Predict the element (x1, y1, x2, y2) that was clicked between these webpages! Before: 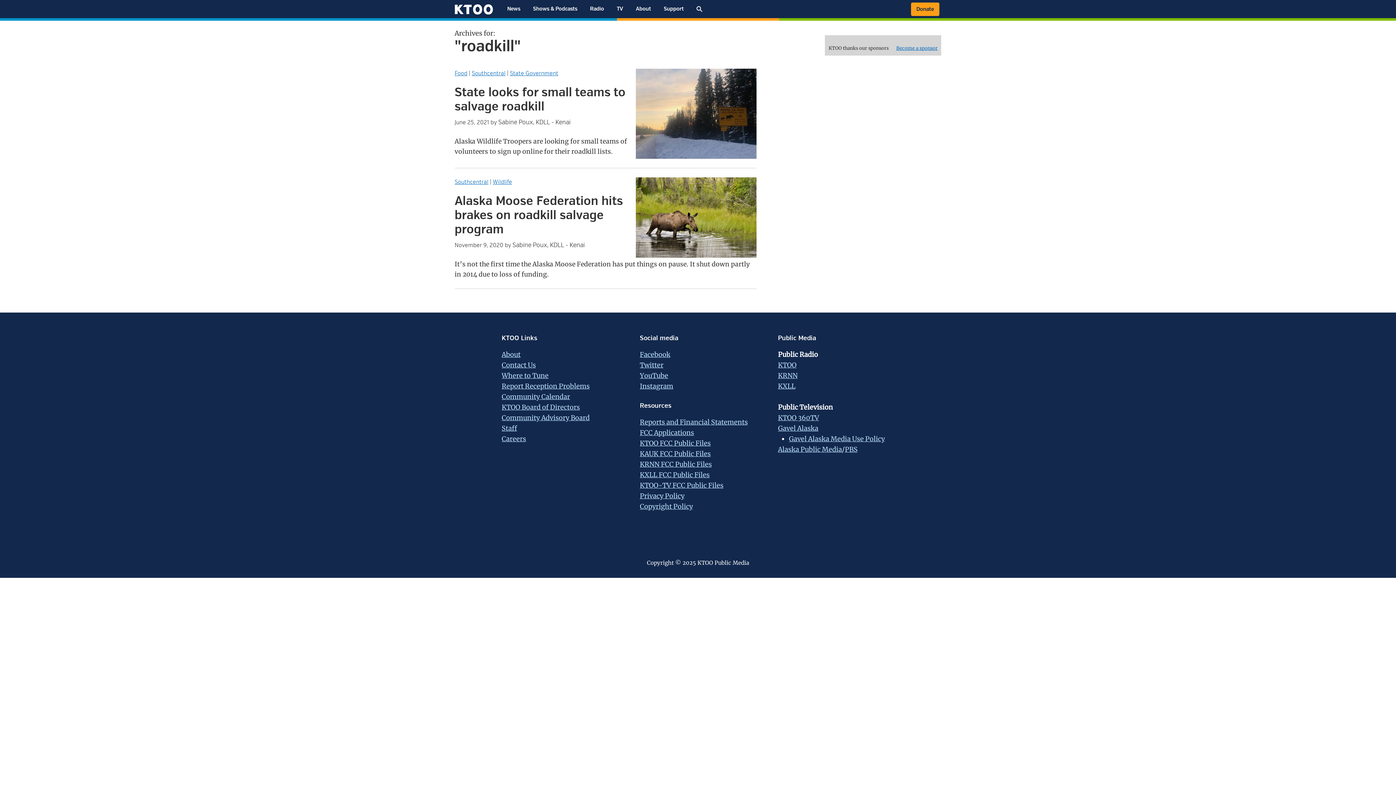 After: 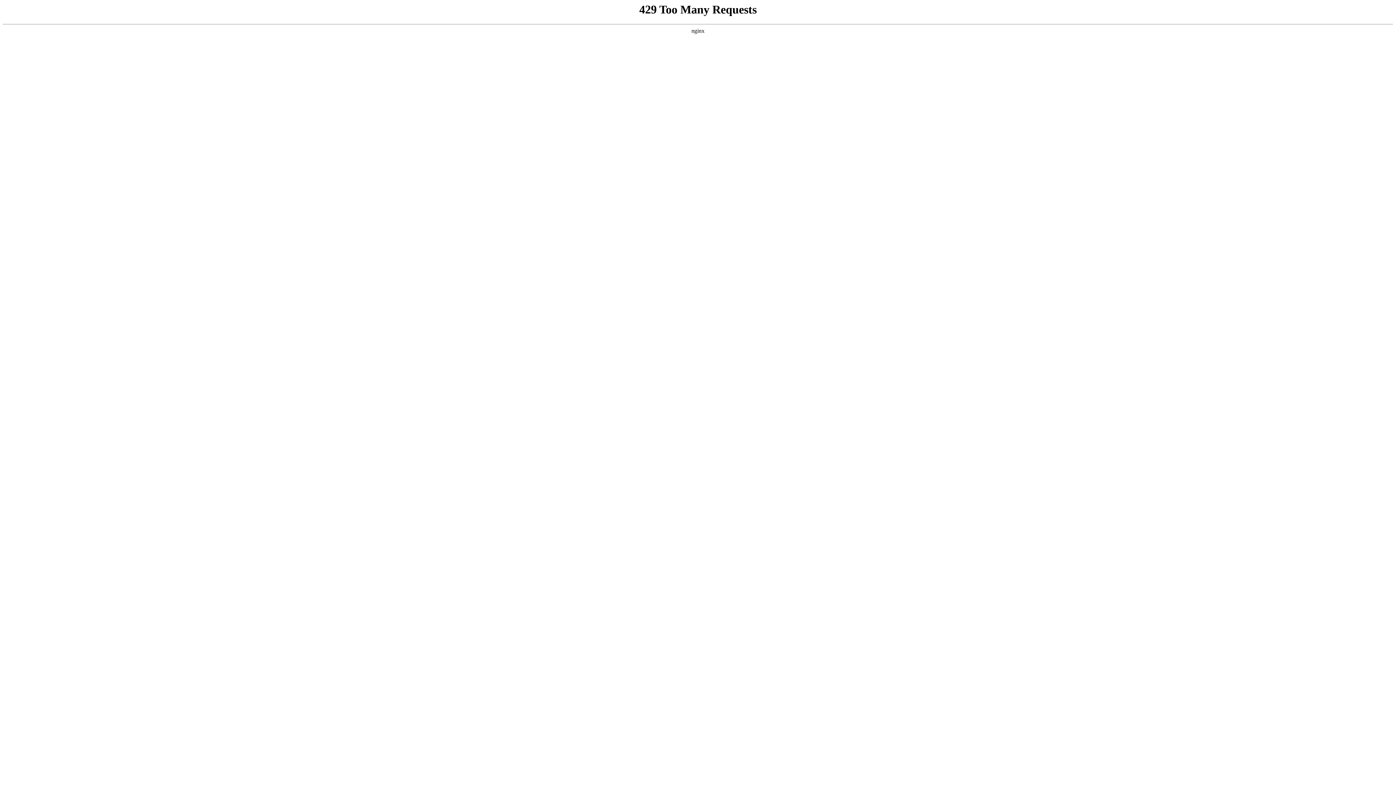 Action: bbox: (789, 434, 885, 443) label: Gavel Alaska Media Use Policy